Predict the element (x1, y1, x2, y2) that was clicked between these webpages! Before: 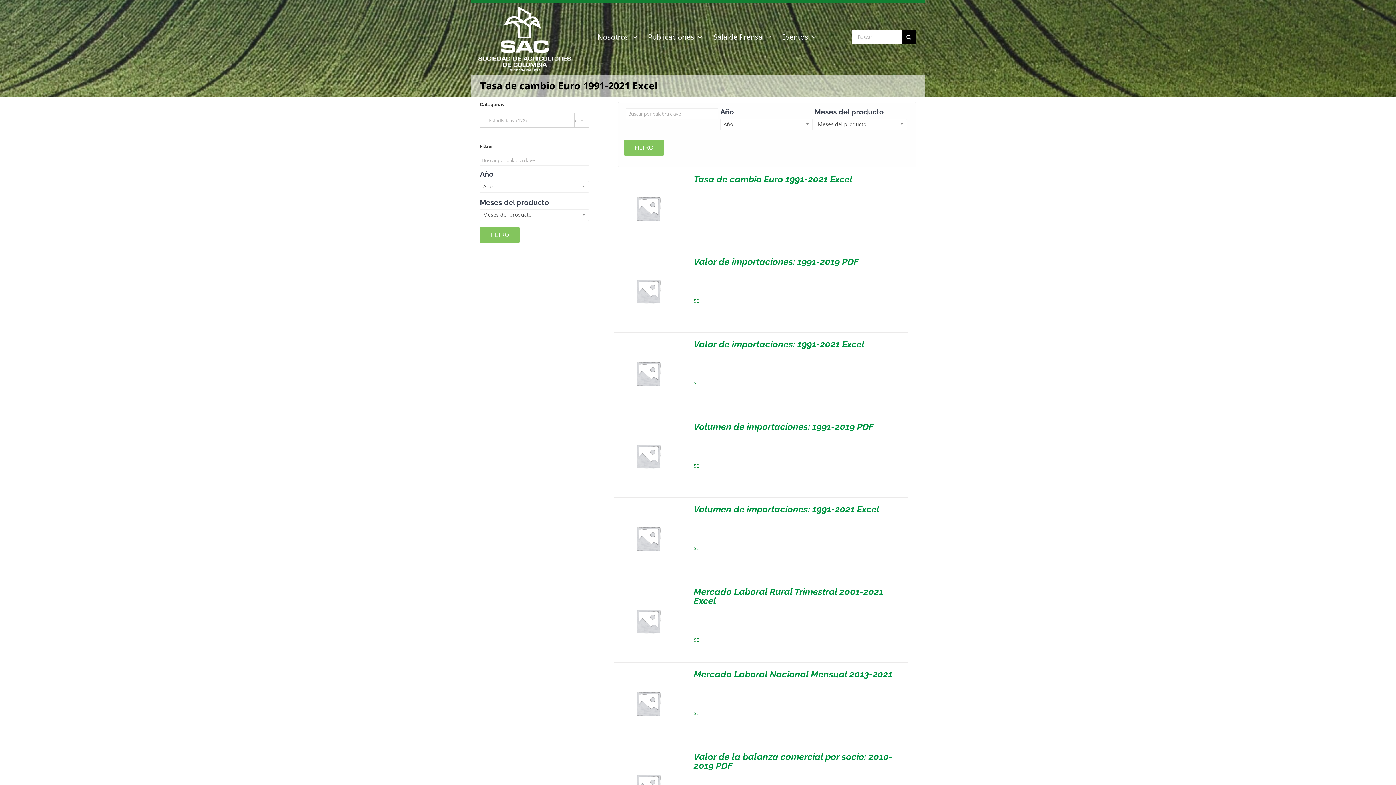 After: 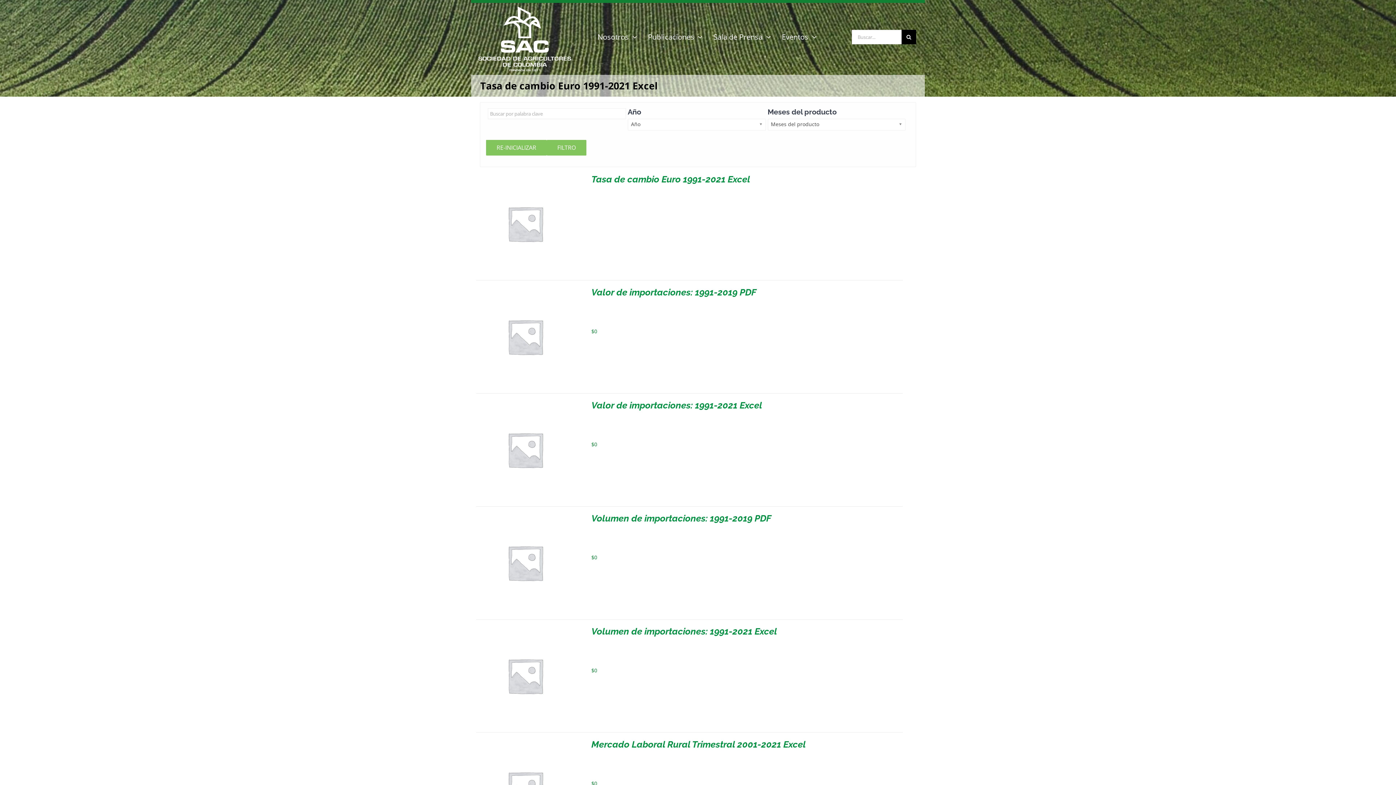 Action: label: FILTRO bbox: (480, 227, 519, 242)